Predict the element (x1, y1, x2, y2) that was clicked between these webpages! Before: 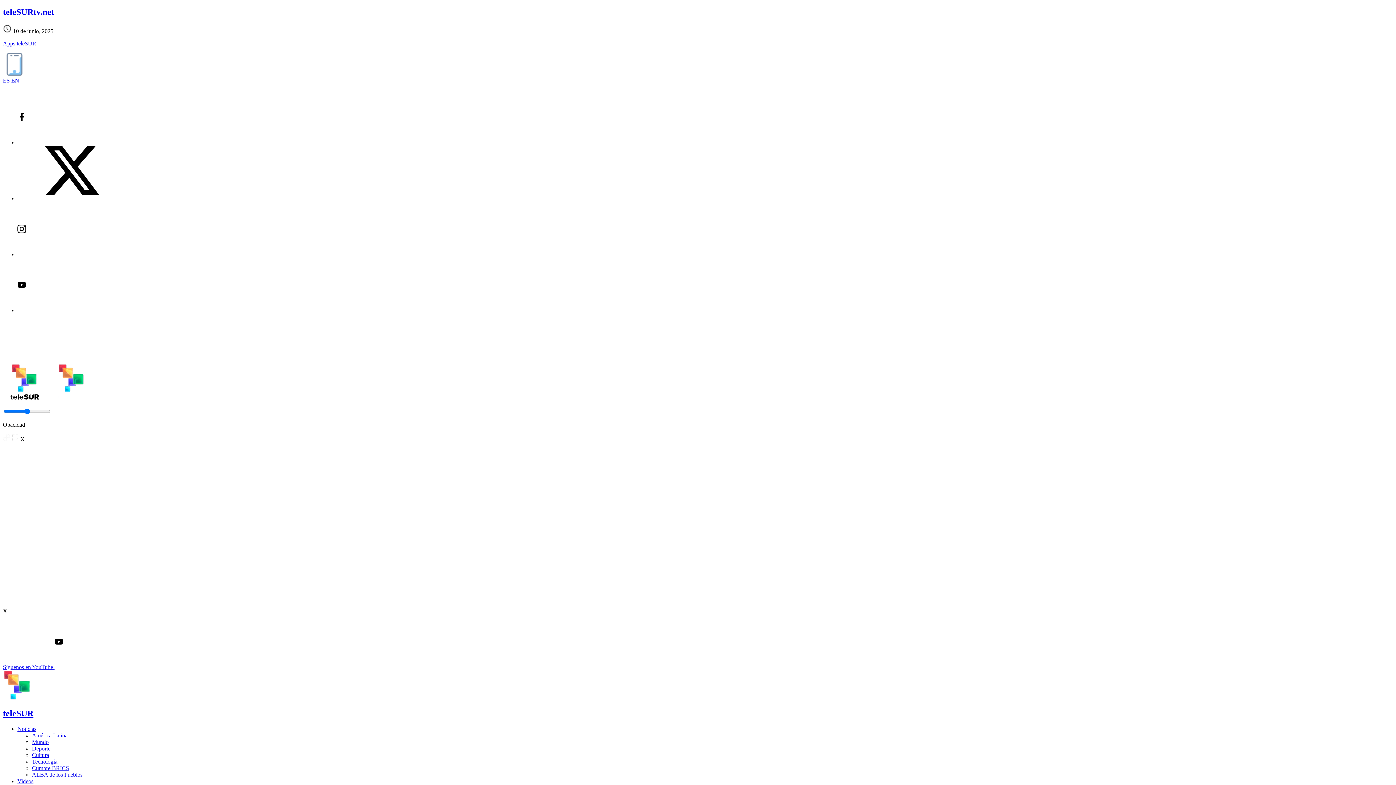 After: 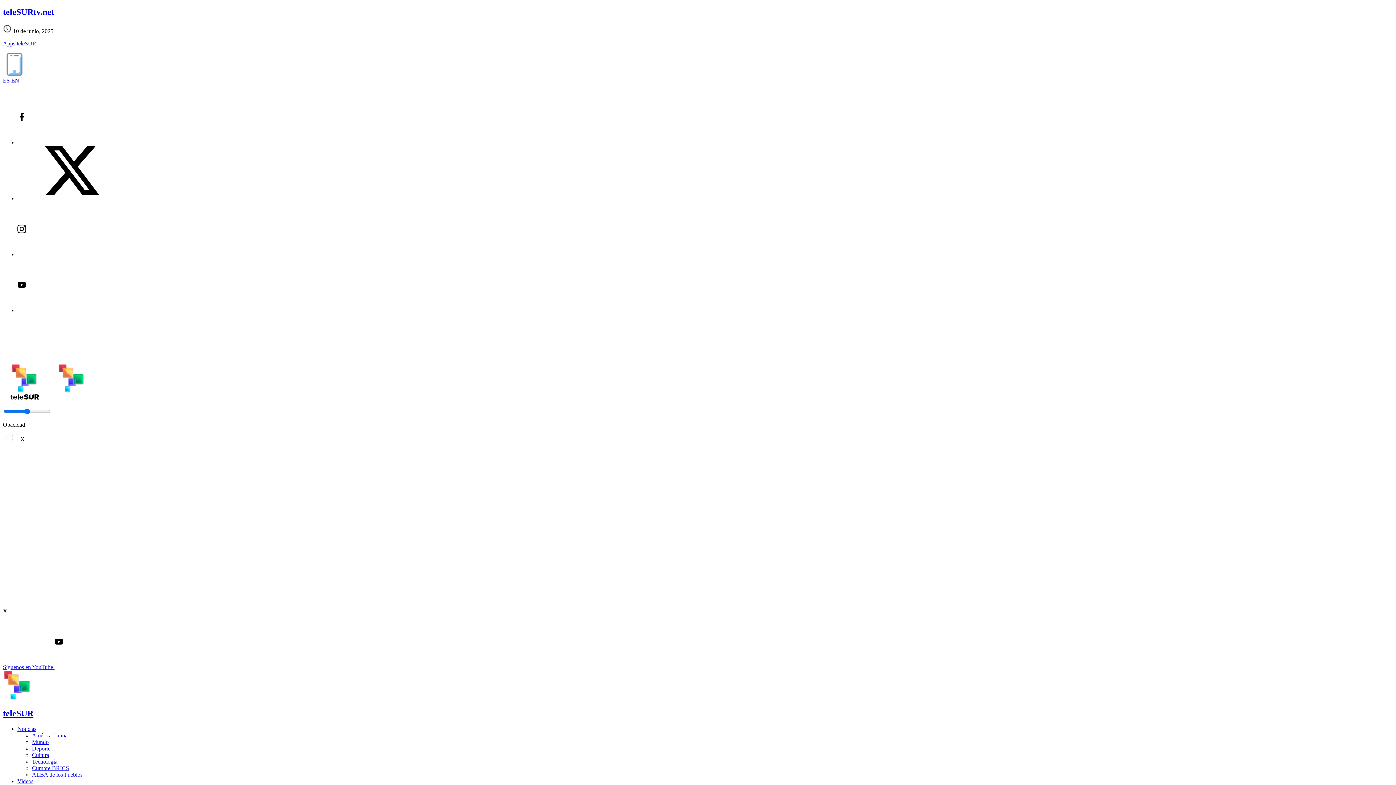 Action: bbox: (17, 251, 126, 257)